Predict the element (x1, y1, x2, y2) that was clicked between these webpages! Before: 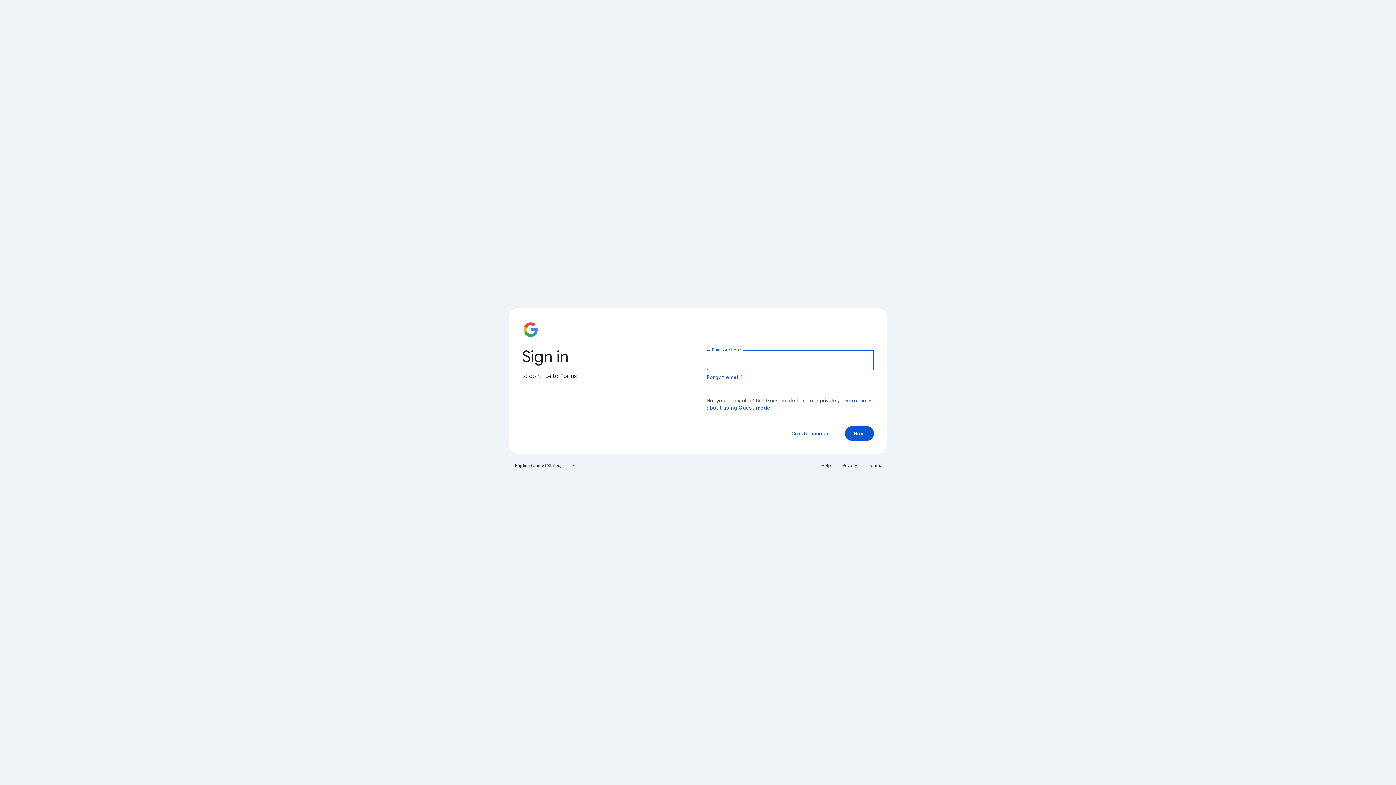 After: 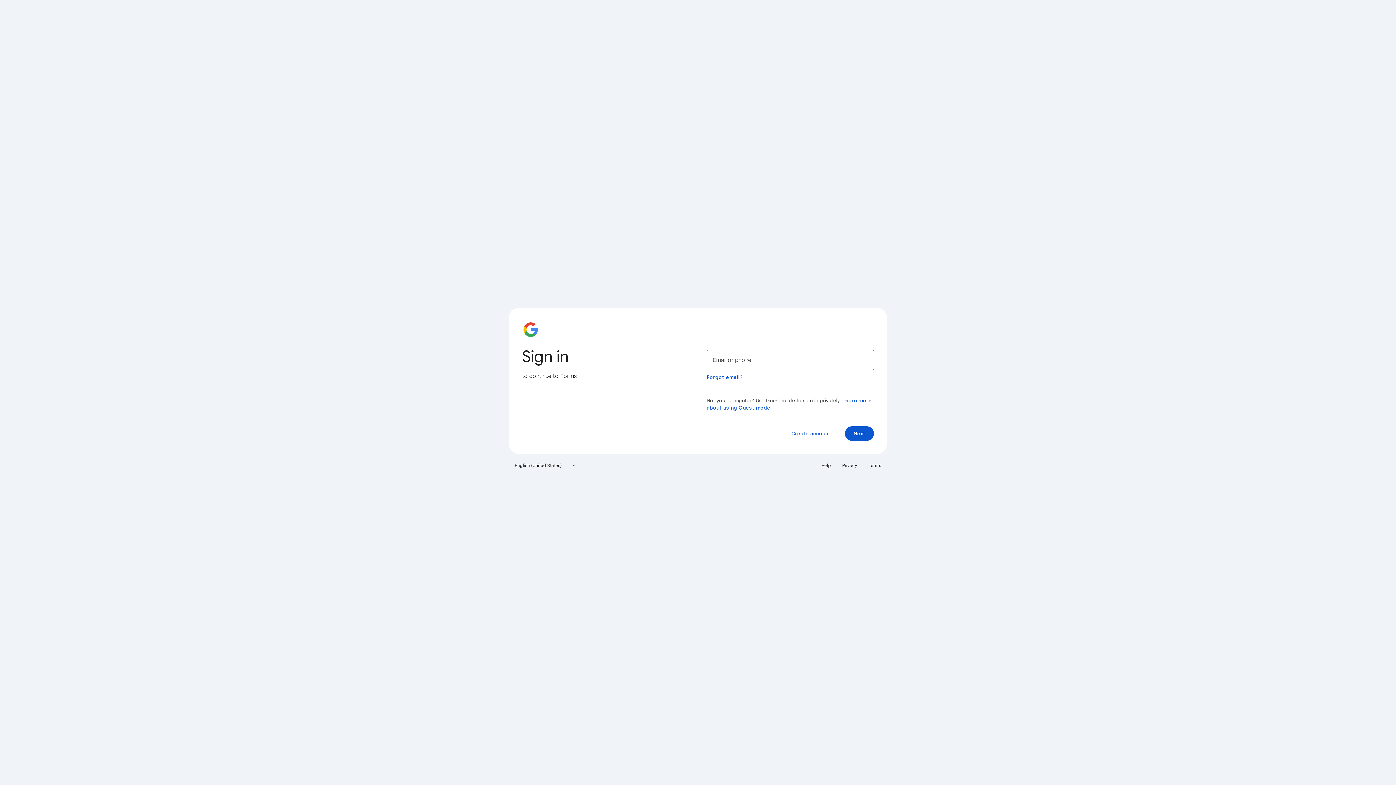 Action: bbox: (864, 460, 885, 471) label: Terms